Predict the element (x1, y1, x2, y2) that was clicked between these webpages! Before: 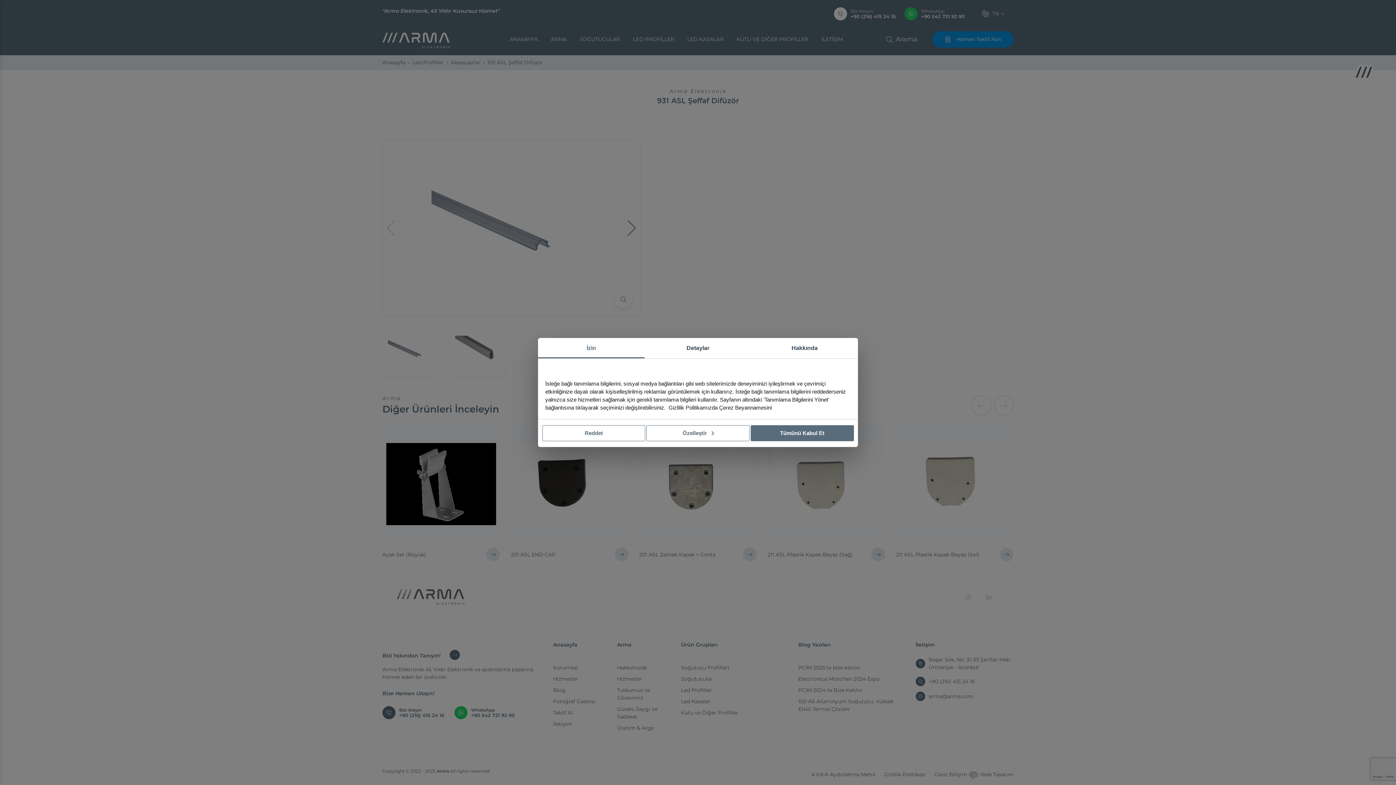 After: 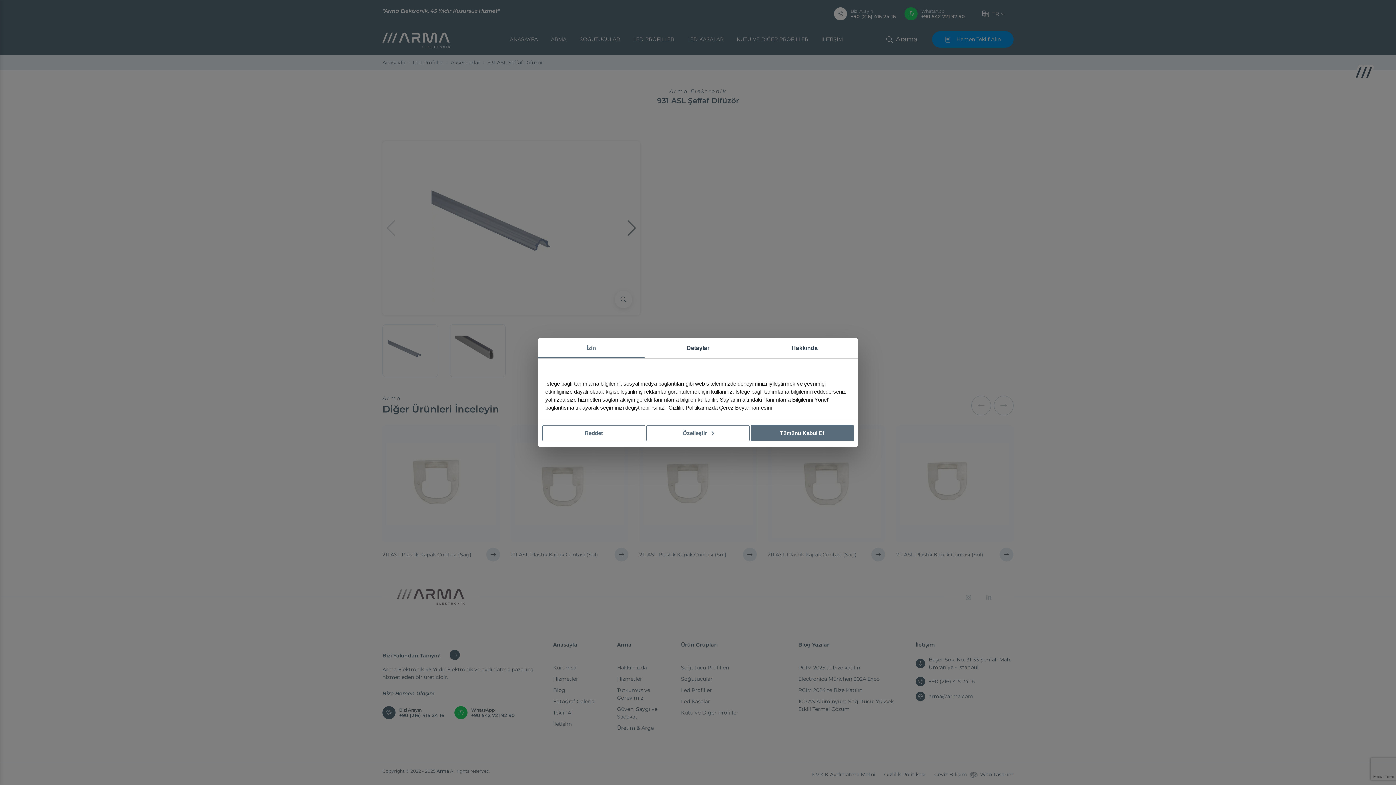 Action: label: İzin bbox: (538, 338, 644, 358)